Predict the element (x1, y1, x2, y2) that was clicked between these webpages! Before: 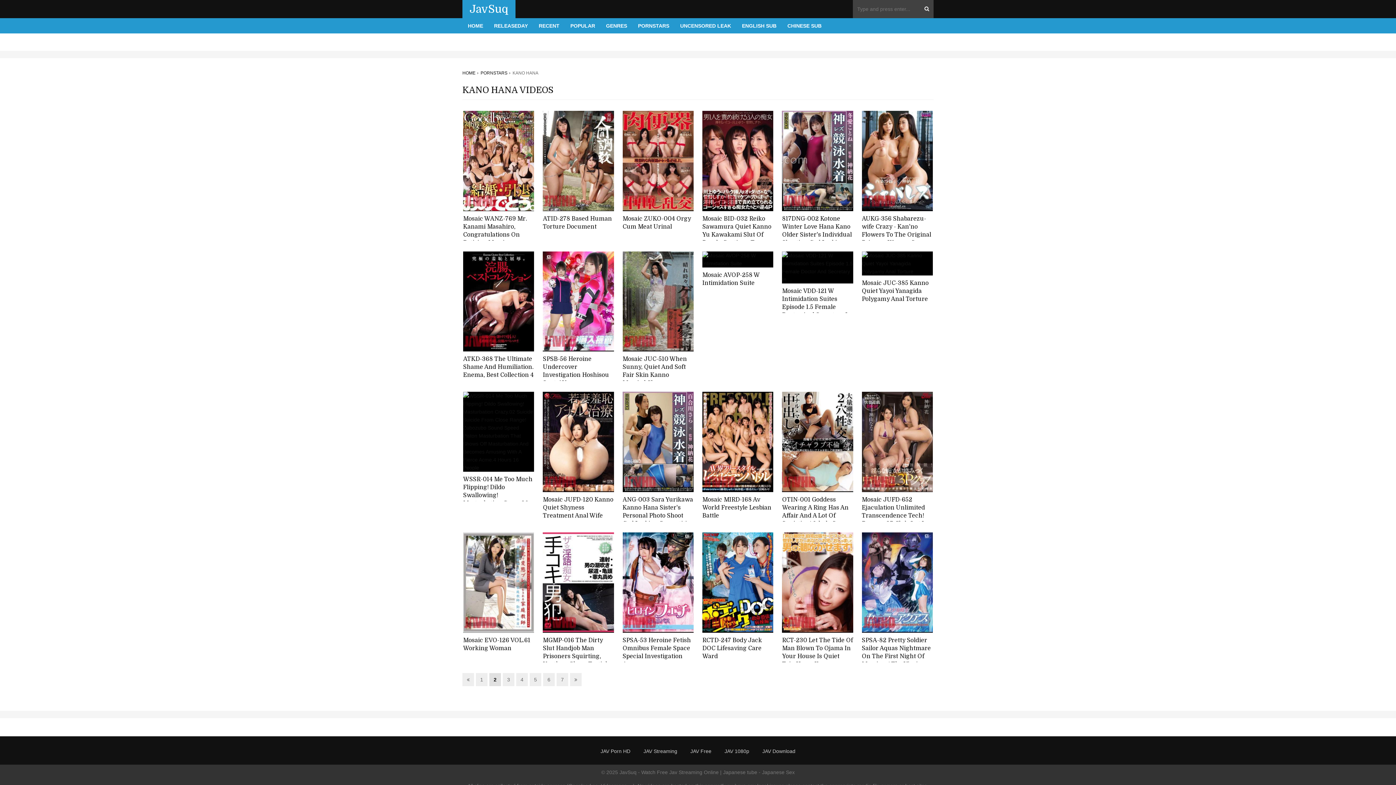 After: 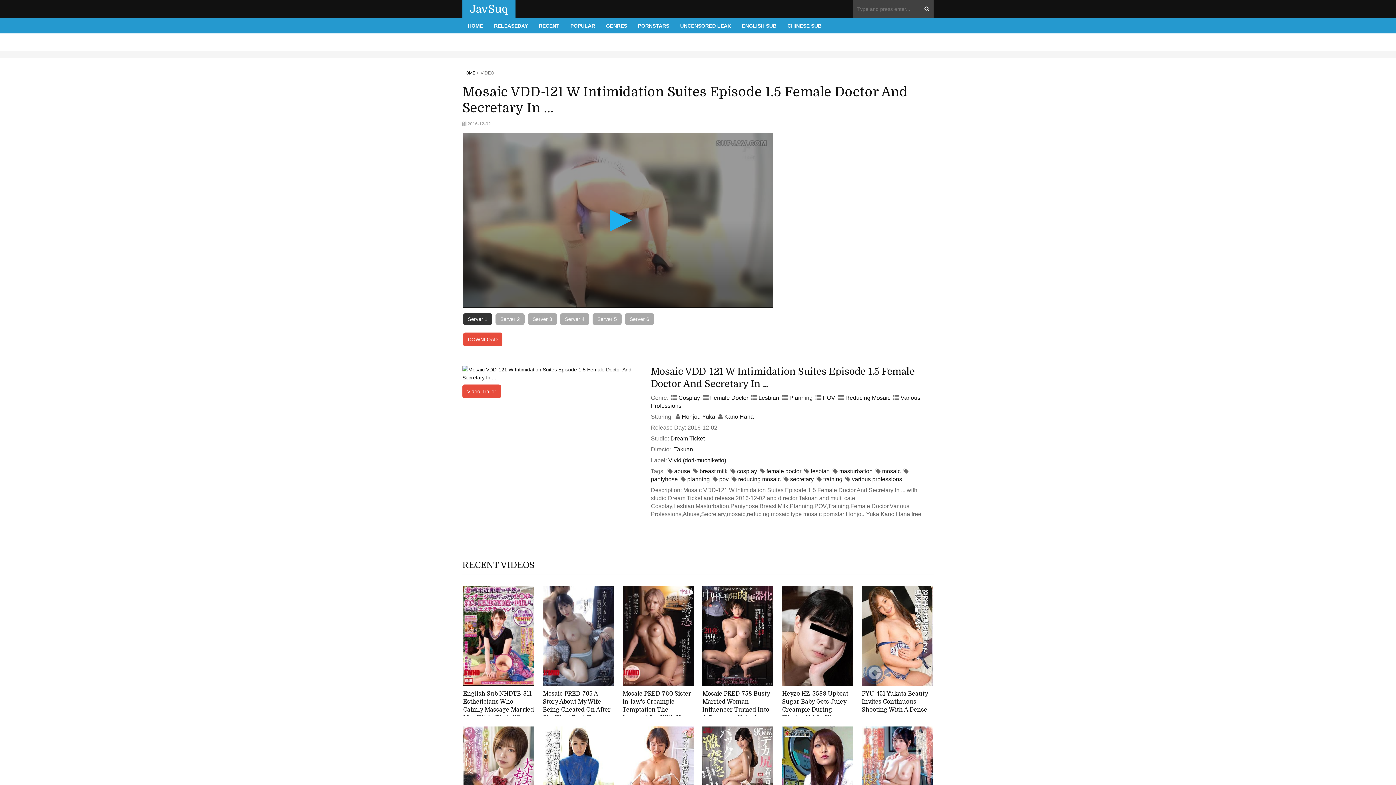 Action: label: Mosaic VDD-121 W Intimidation Suites Episode 1.5 Female Doctor And Secretary In ... bbox: (782, 287, 853, 327)